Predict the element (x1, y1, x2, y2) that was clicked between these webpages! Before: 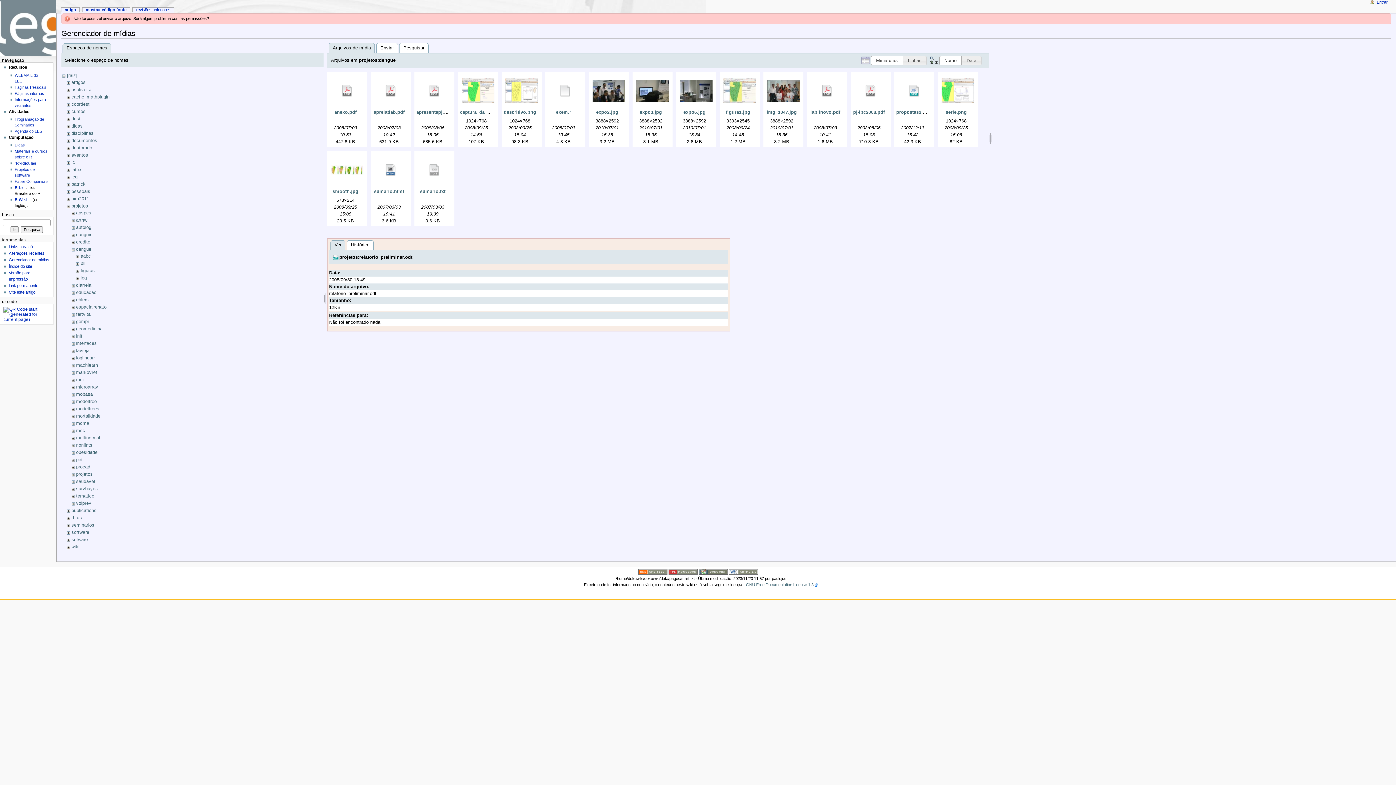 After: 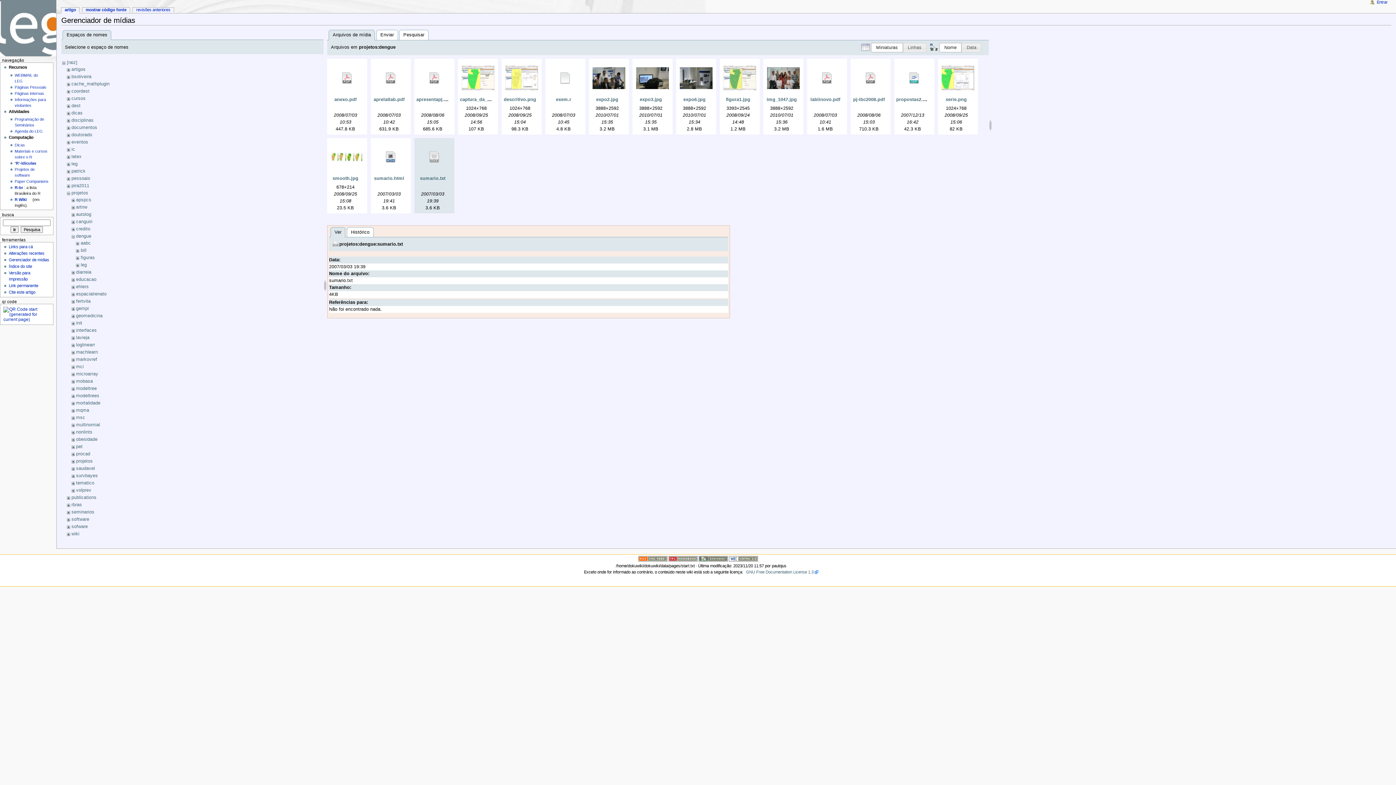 Action: label: sumario.txt bbox: (420, 189, 445, 194)